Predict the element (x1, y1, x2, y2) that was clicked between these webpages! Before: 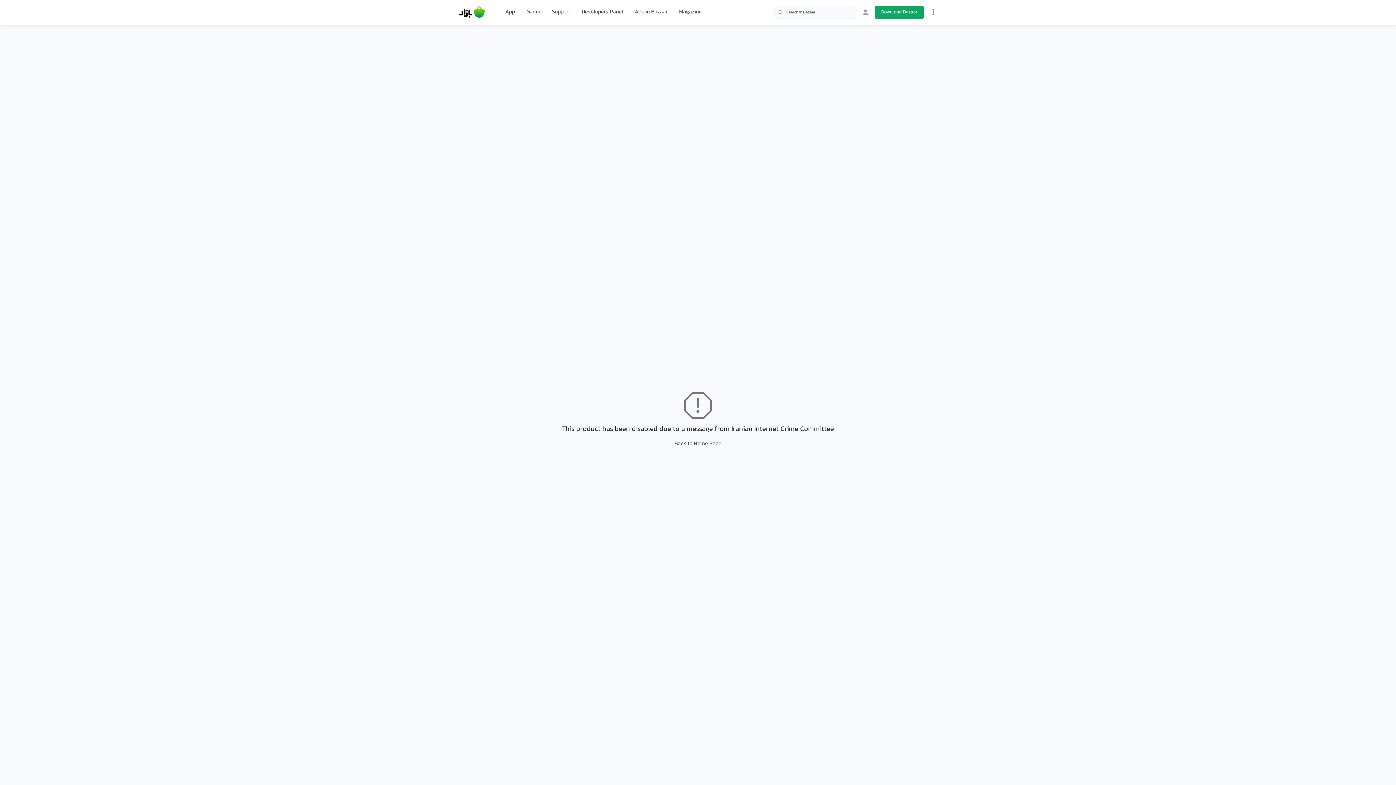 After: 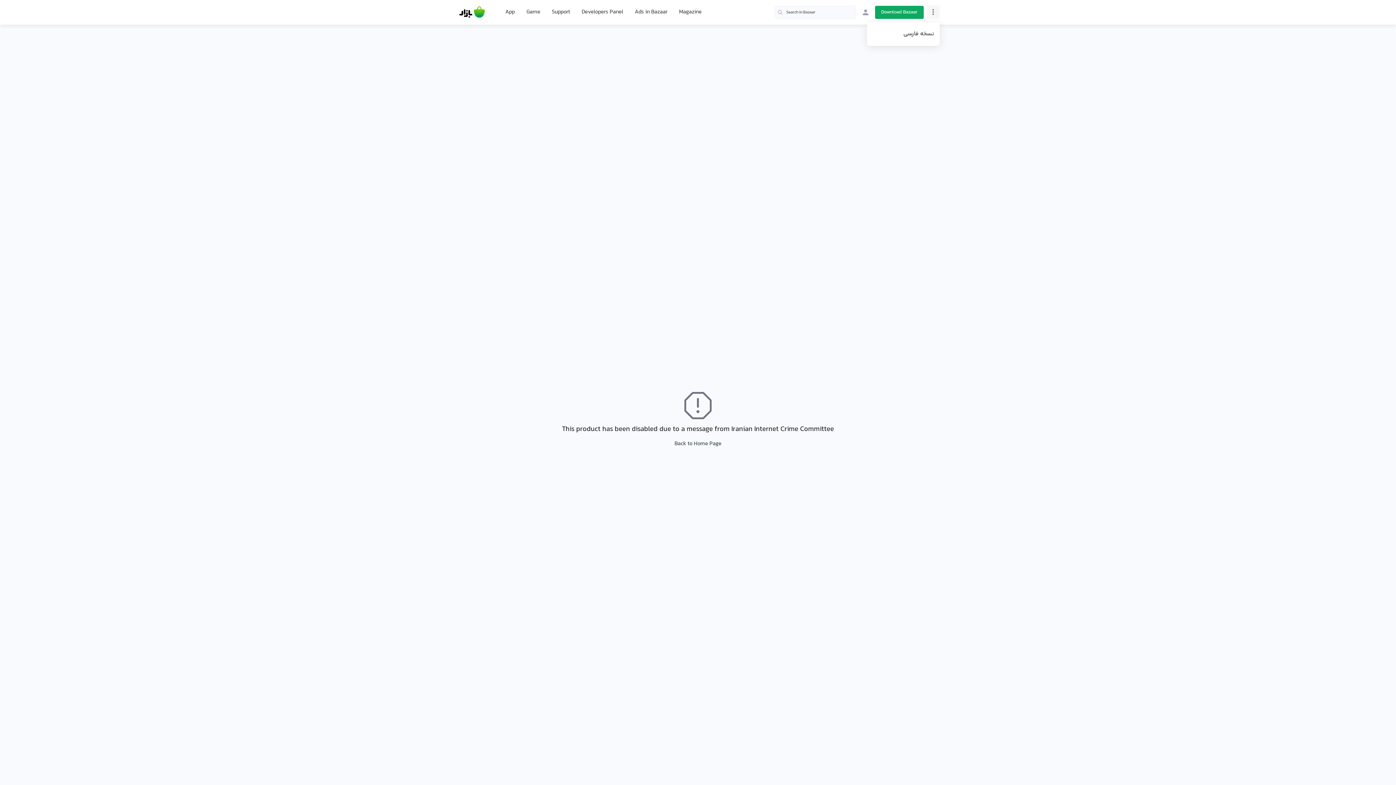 Action: bbox: (926, 5, 940, 18)